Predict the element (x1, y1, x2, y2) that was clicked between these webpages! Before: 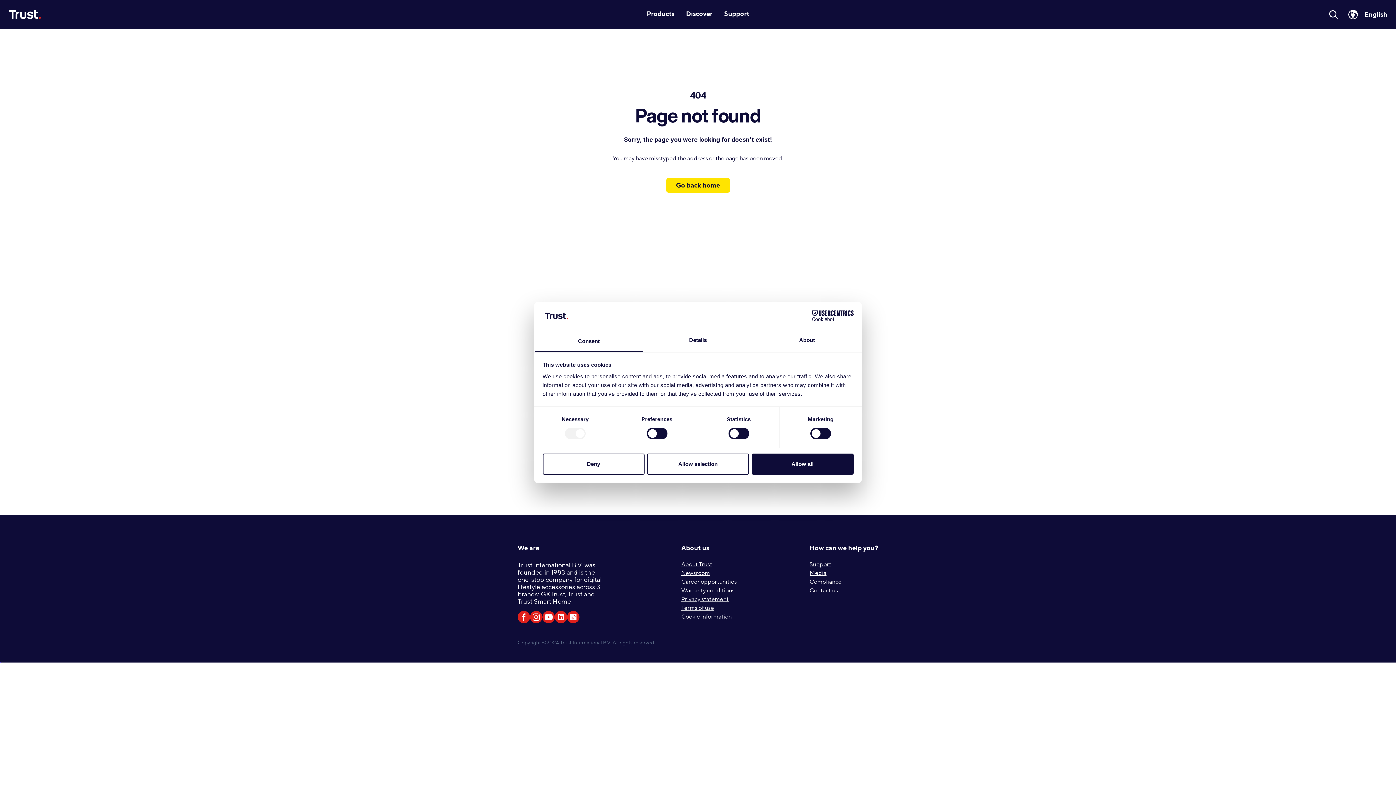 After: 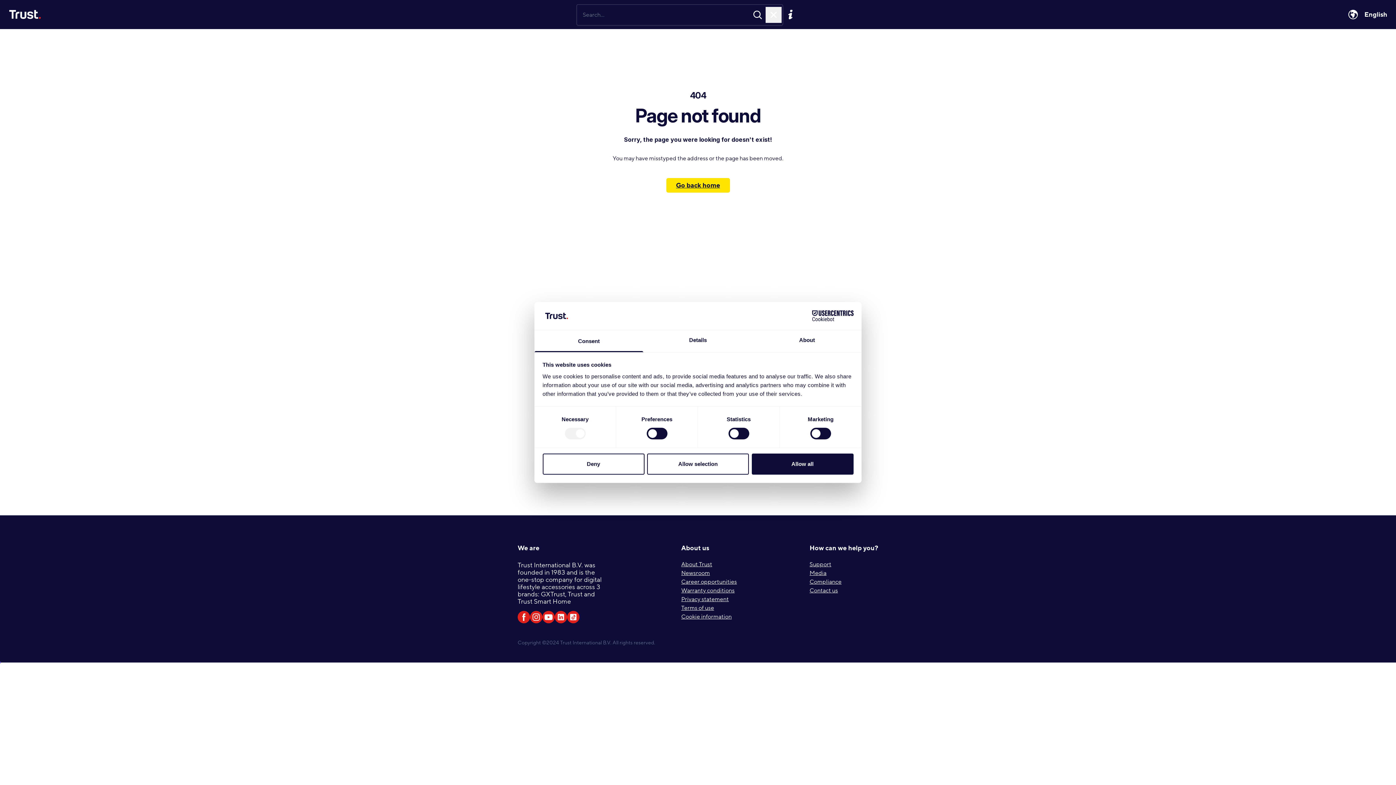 Action: bbox: (1328, 9, 1338, 19)